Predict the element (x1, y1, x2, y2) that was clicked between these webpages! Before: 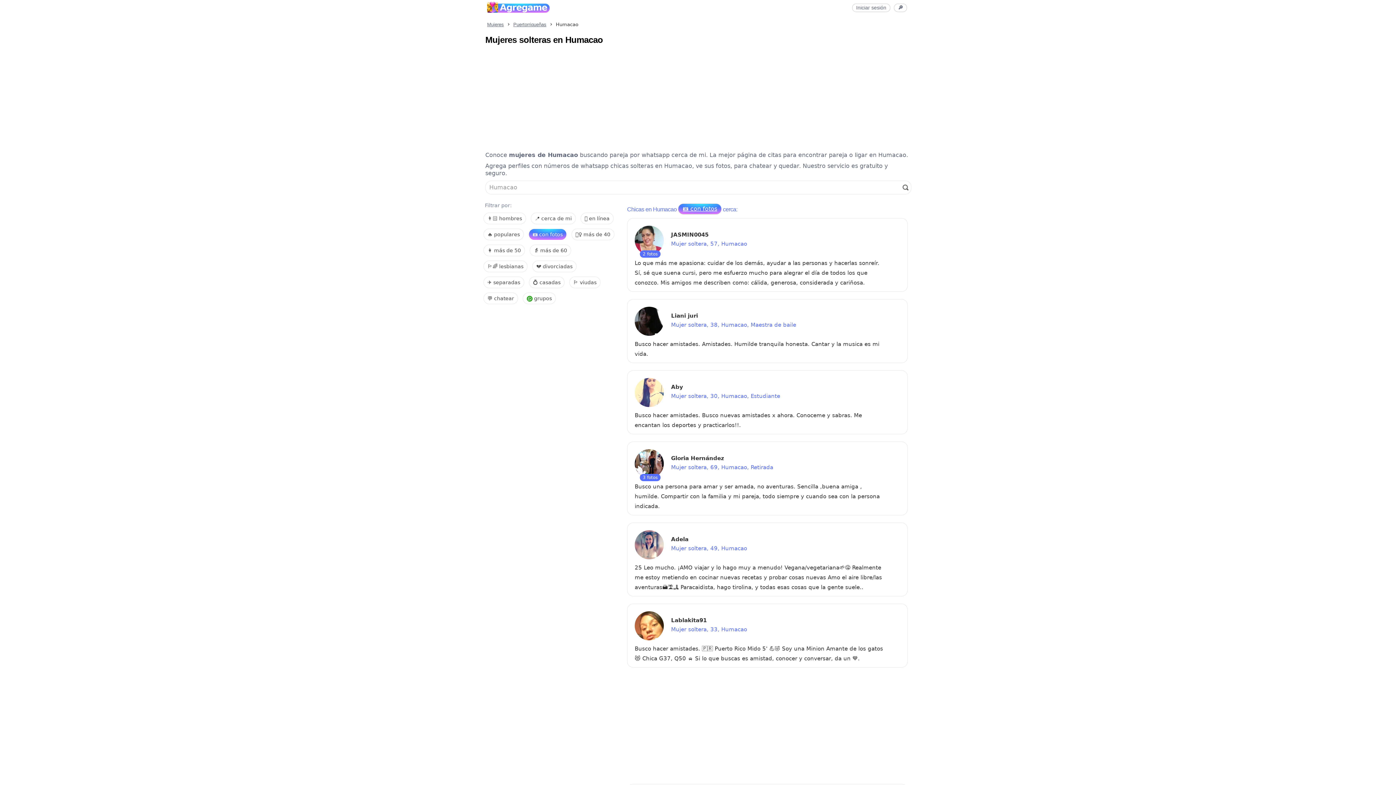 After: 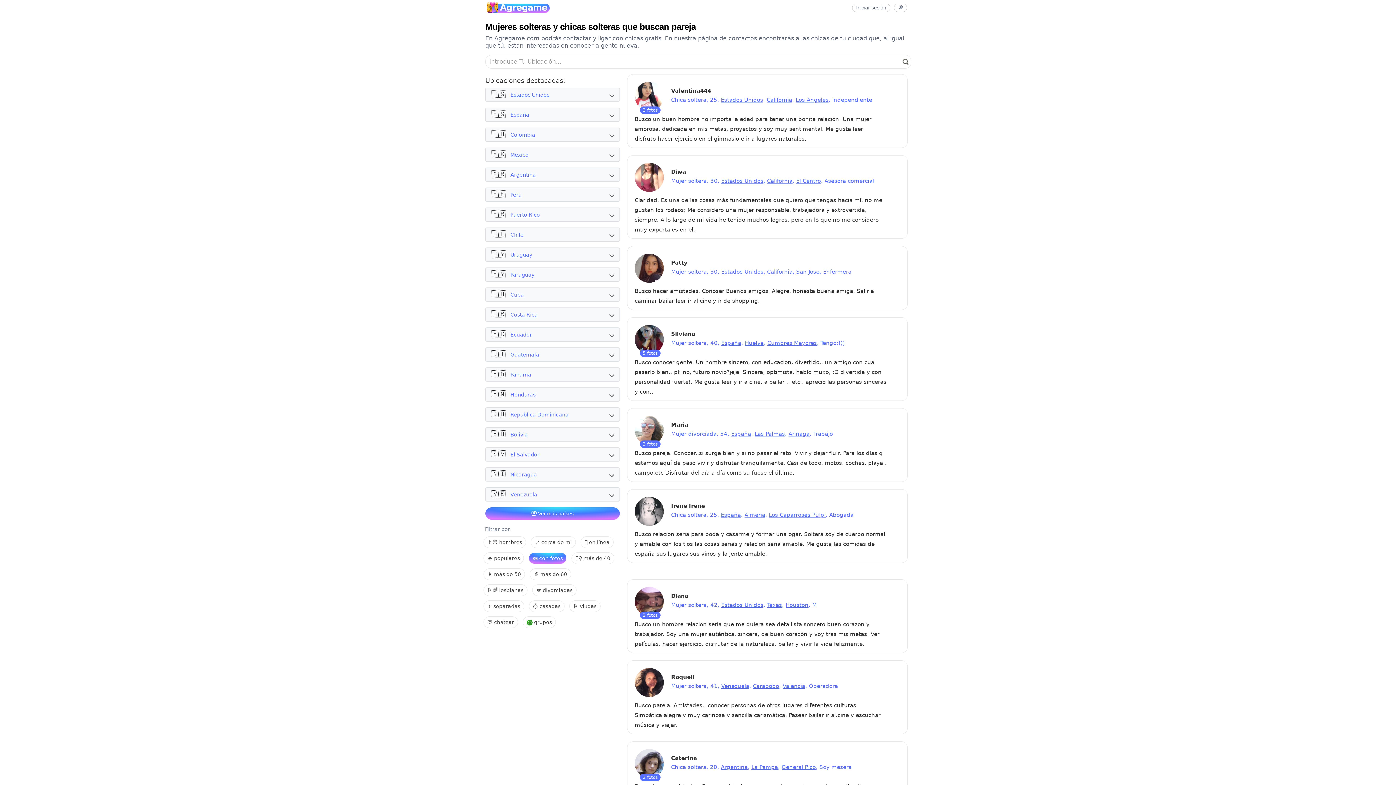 Action: label: Mujeres bbox: (485, 20, 505, 27)